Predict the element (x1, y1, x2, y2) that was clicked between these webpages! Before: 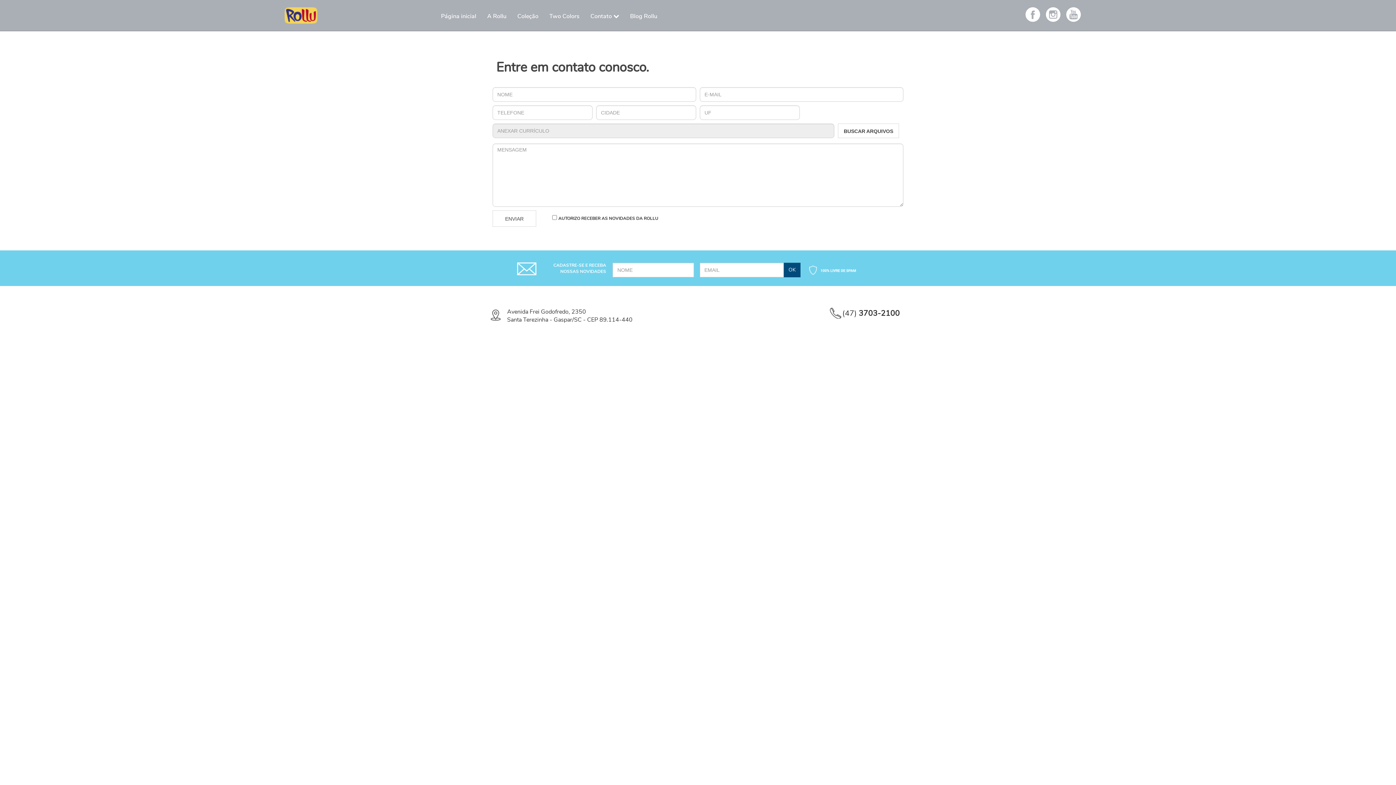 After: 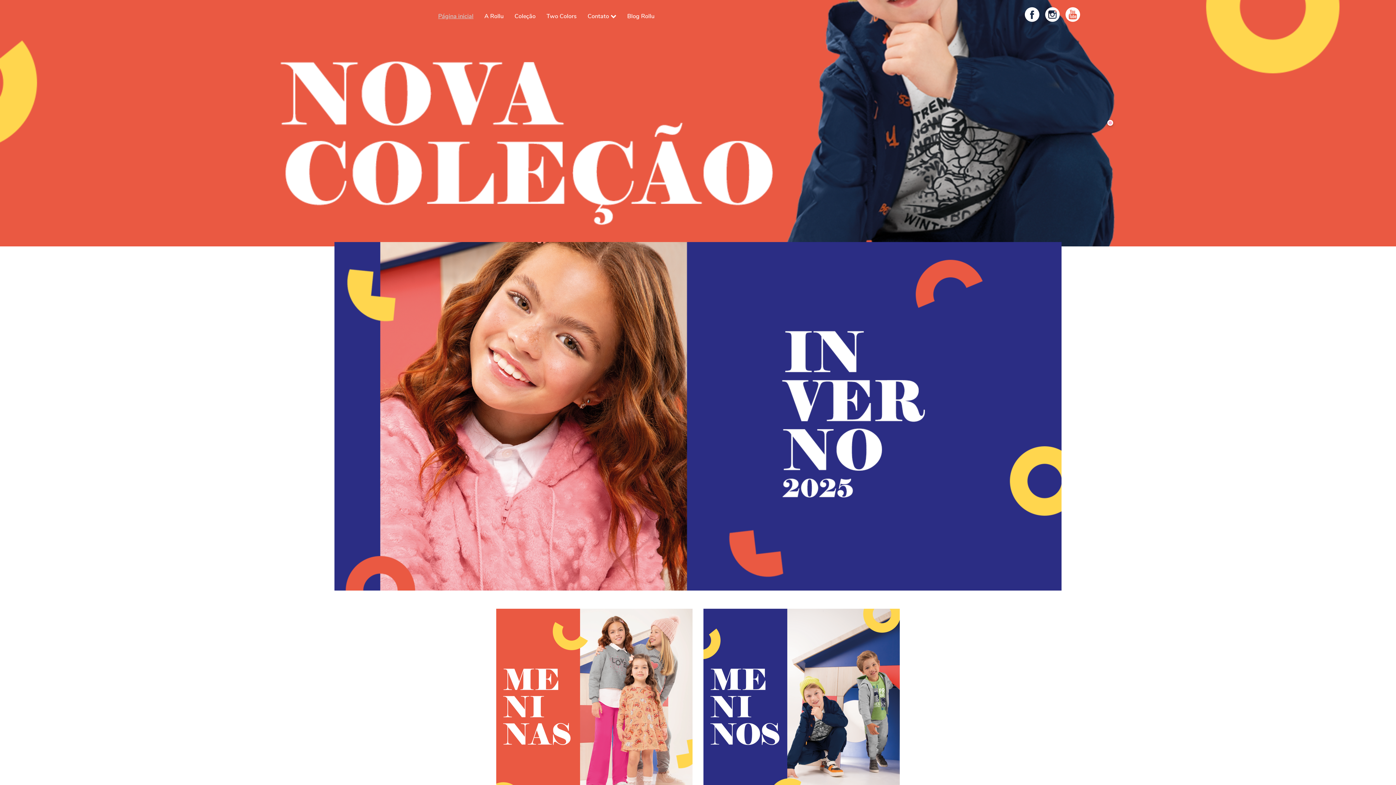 Action: bbox: (279, 1, 322, 20)